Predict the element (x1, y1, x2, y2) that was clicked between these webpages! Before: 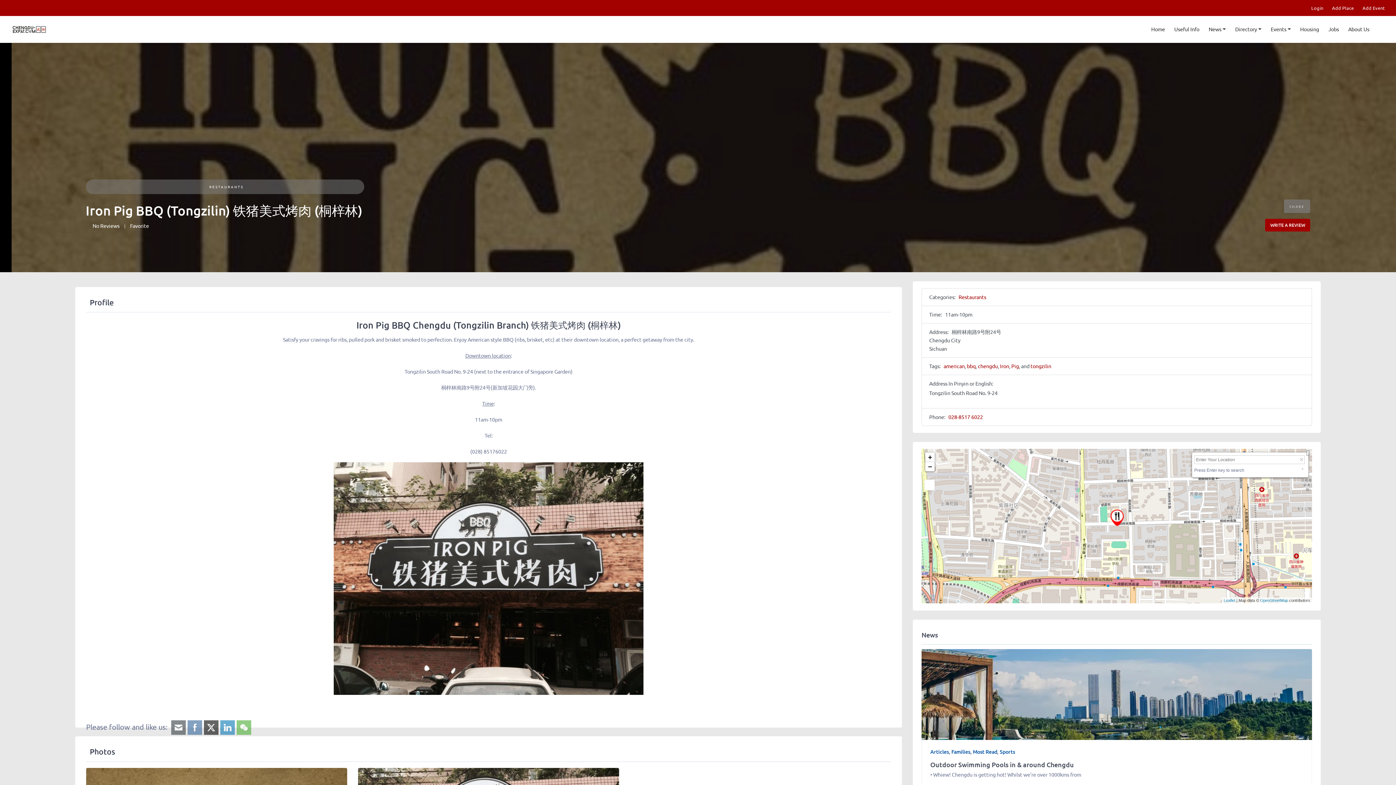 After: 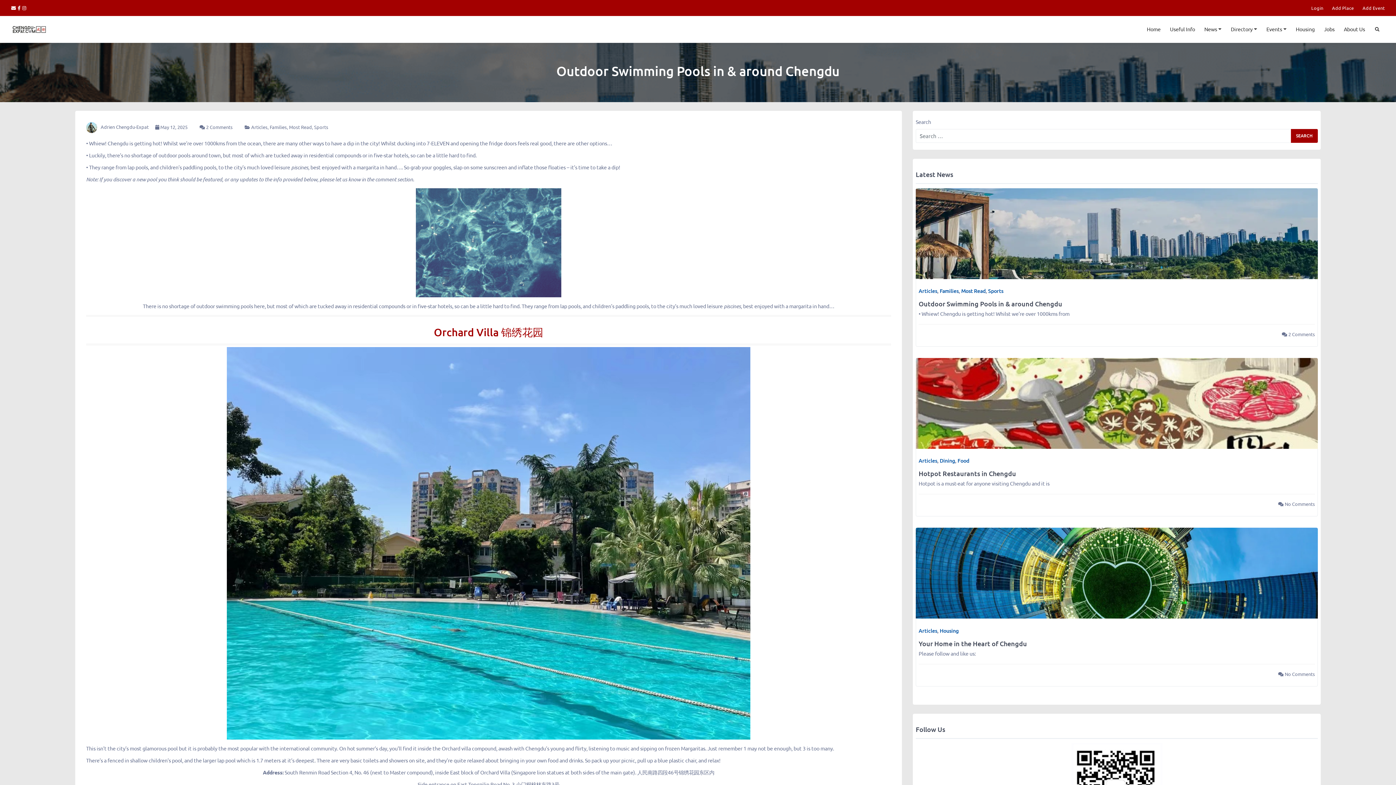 Action: label: Outdoor Swimming Pools in & around Chengdu bbox: (930, 760, 1074, 769)